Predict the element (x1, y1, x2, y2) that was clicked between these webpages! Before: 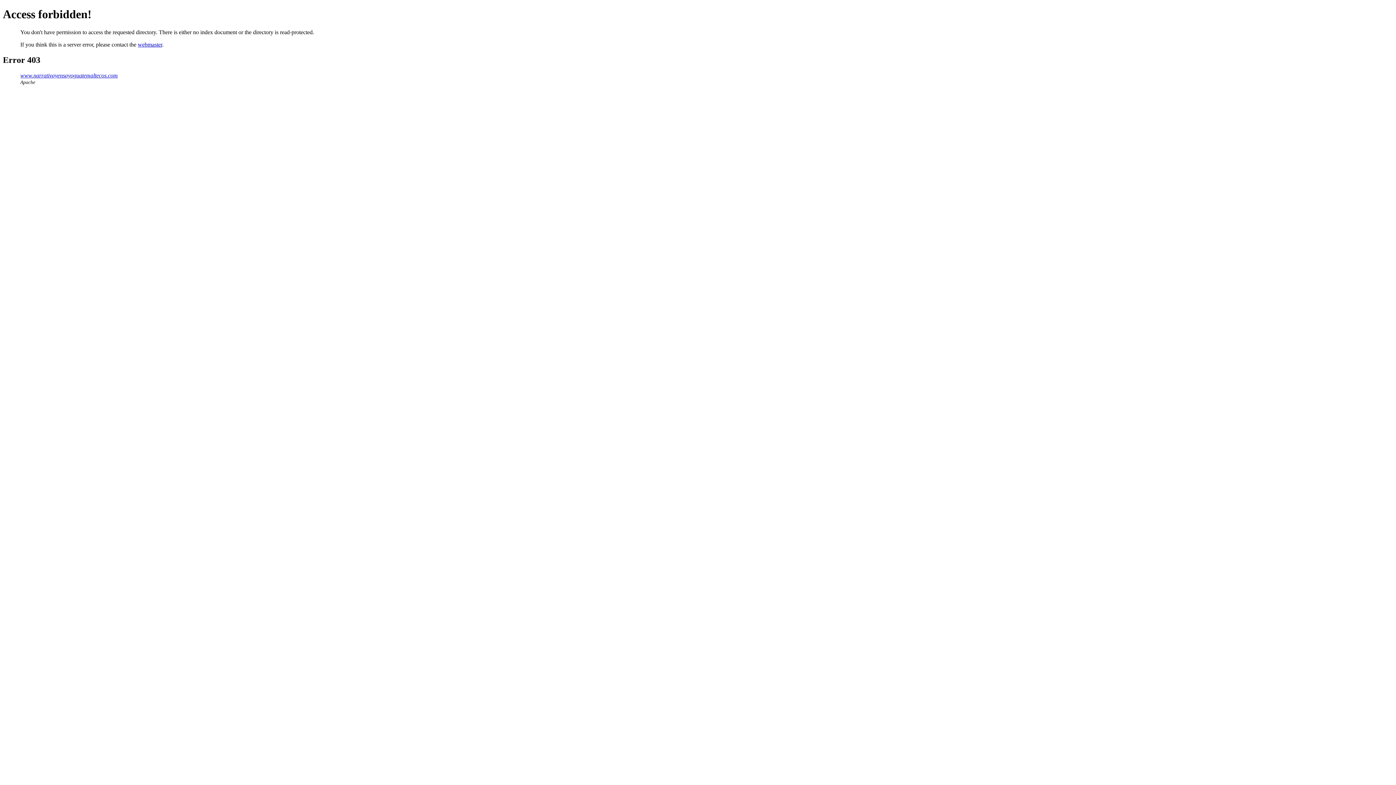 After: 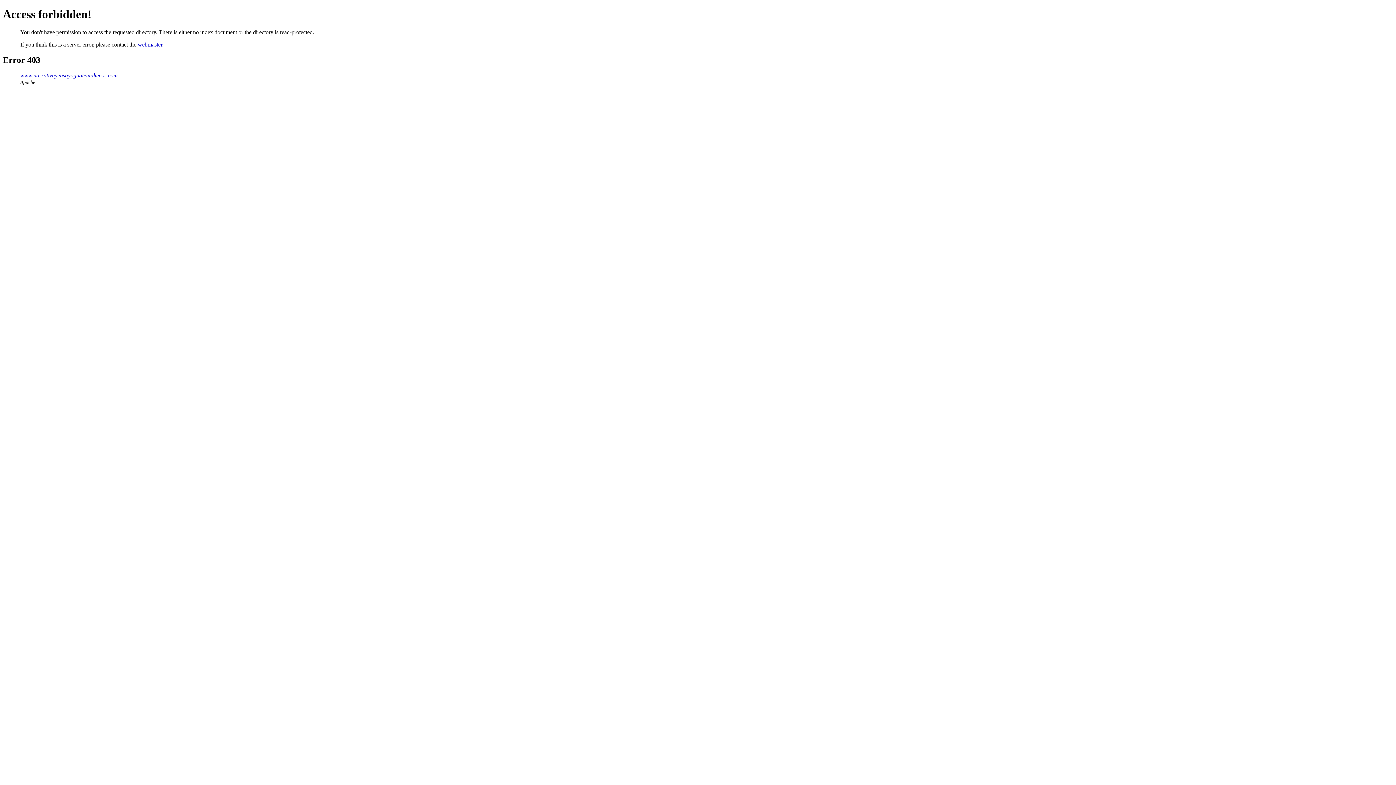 Action: bbox: (137, 41, 162, 47) label: webmaster